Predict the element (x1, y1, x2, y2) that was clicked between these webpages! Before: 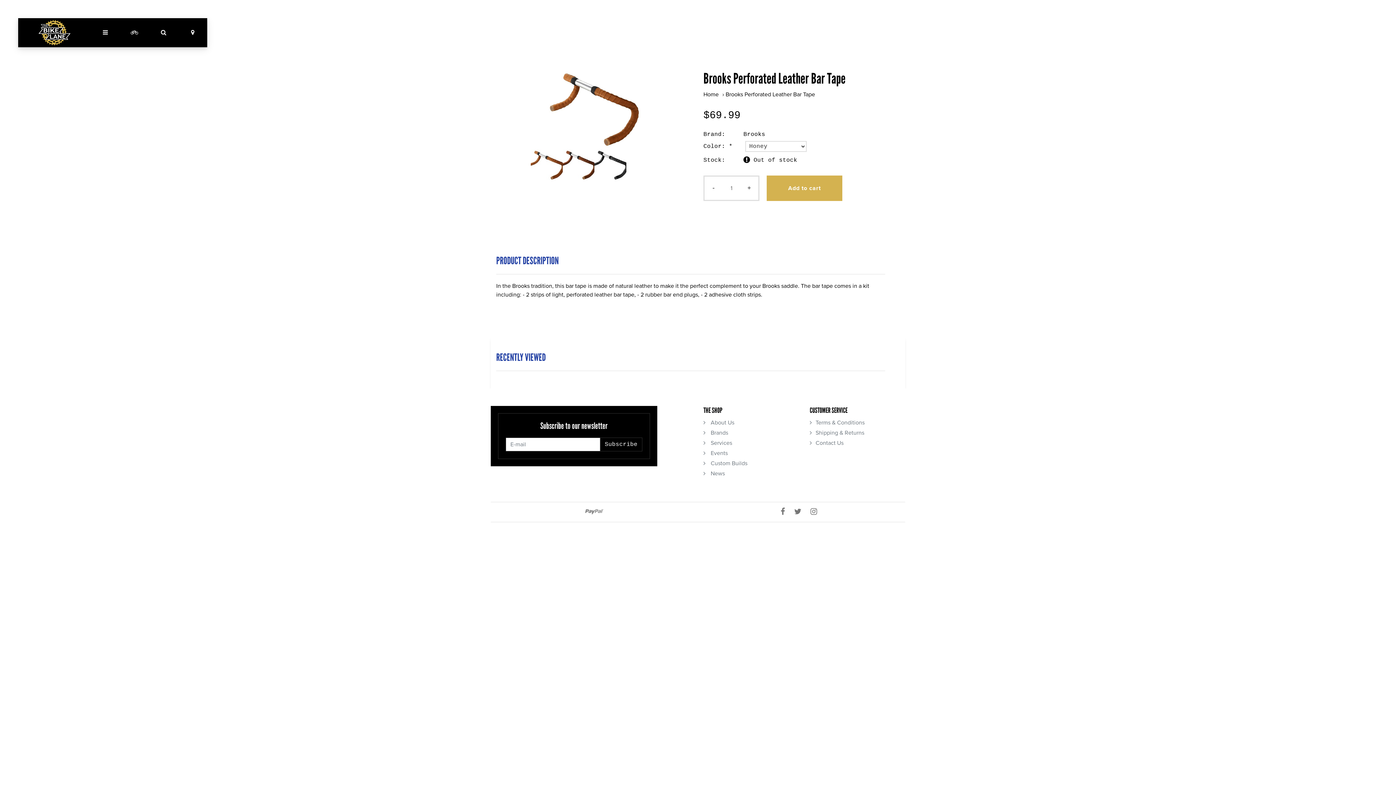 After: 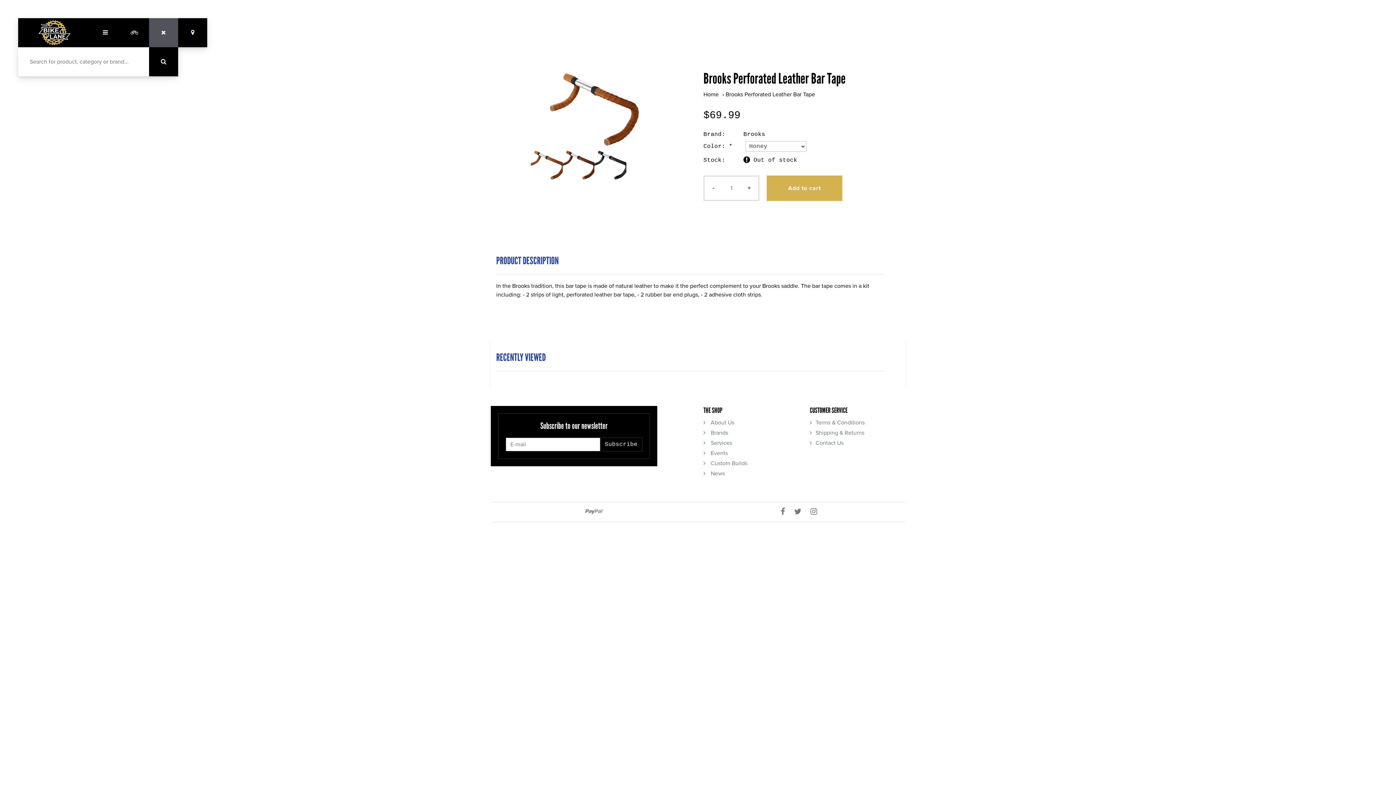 Action: bbox: (149, 18, 178, 47)